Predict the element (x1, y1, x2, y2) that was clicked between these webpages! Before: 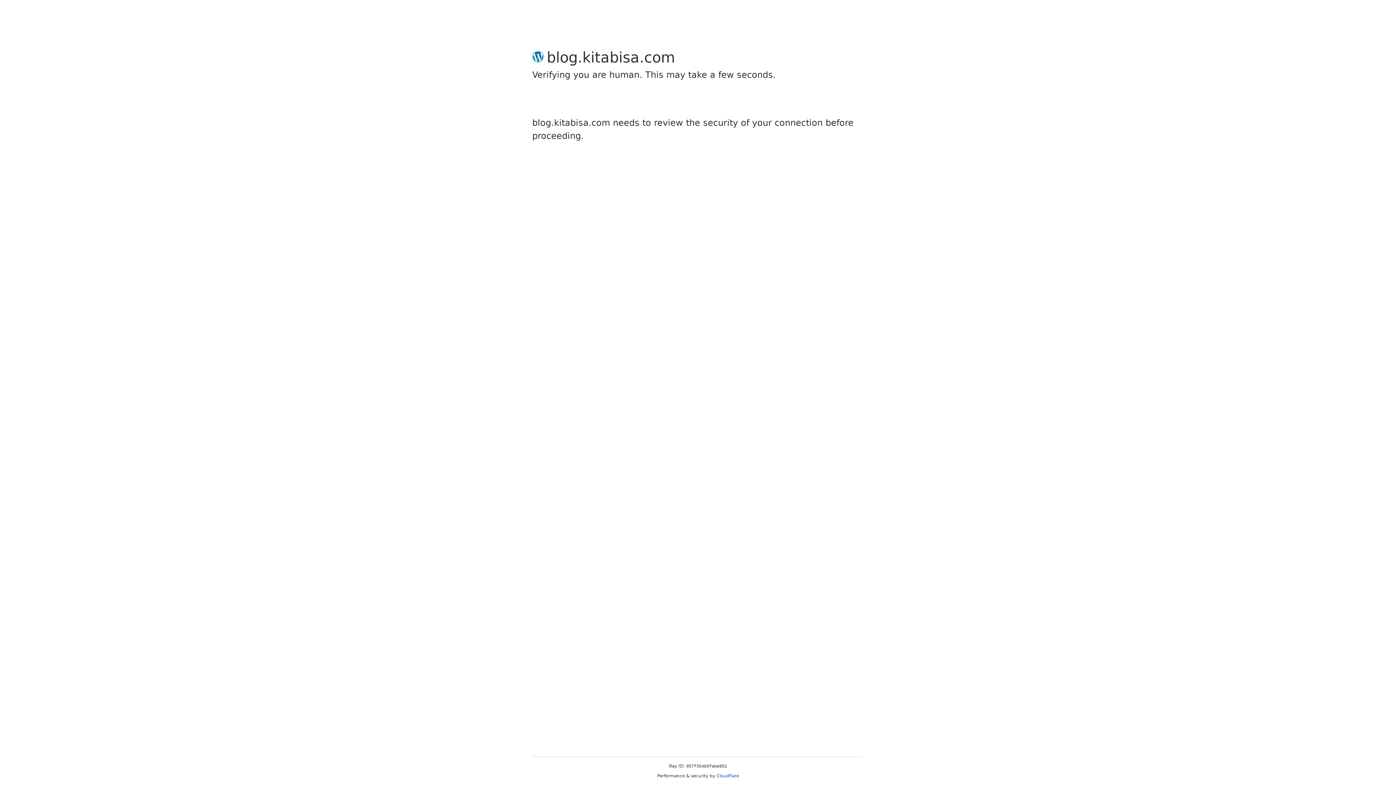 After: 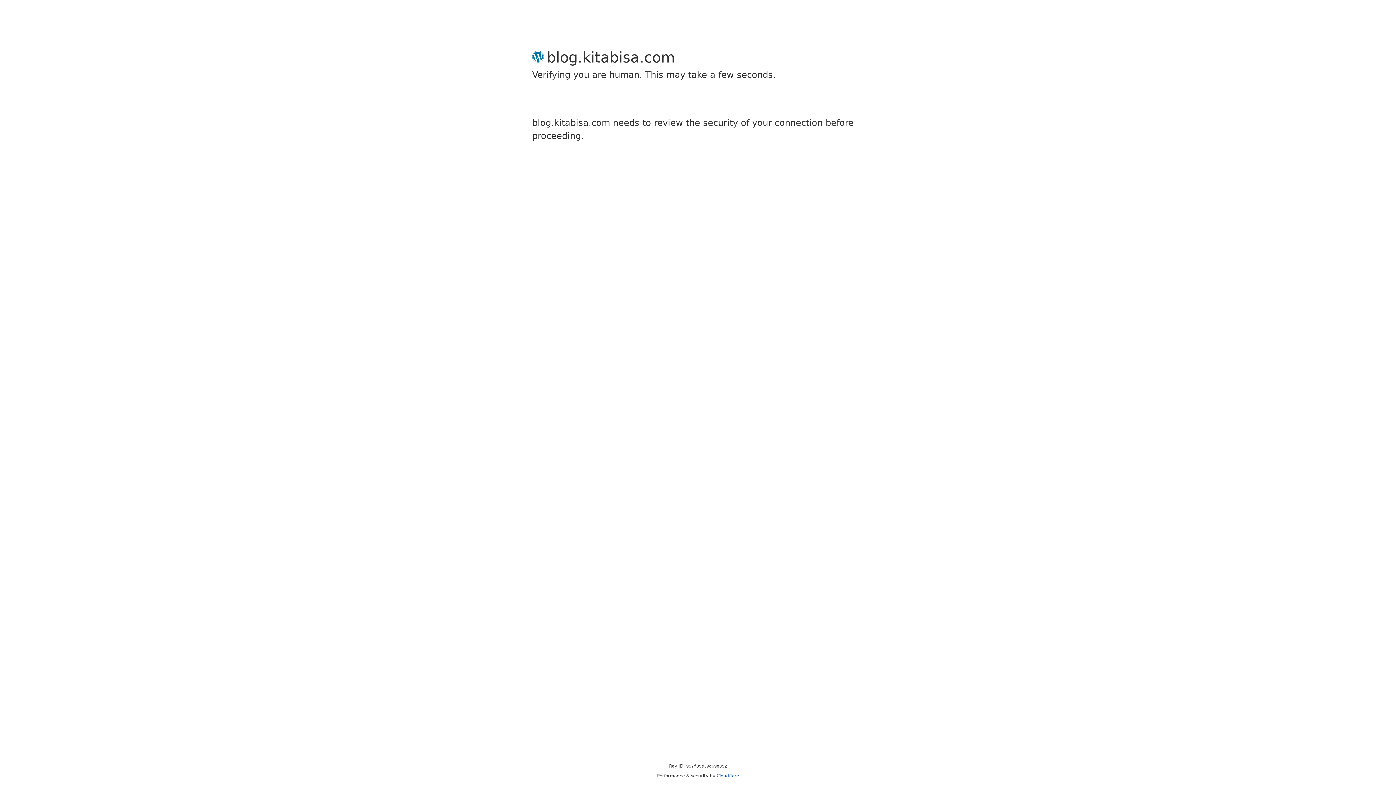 Action: label: Cloudflare bbox: (716, 773, 739, 778)